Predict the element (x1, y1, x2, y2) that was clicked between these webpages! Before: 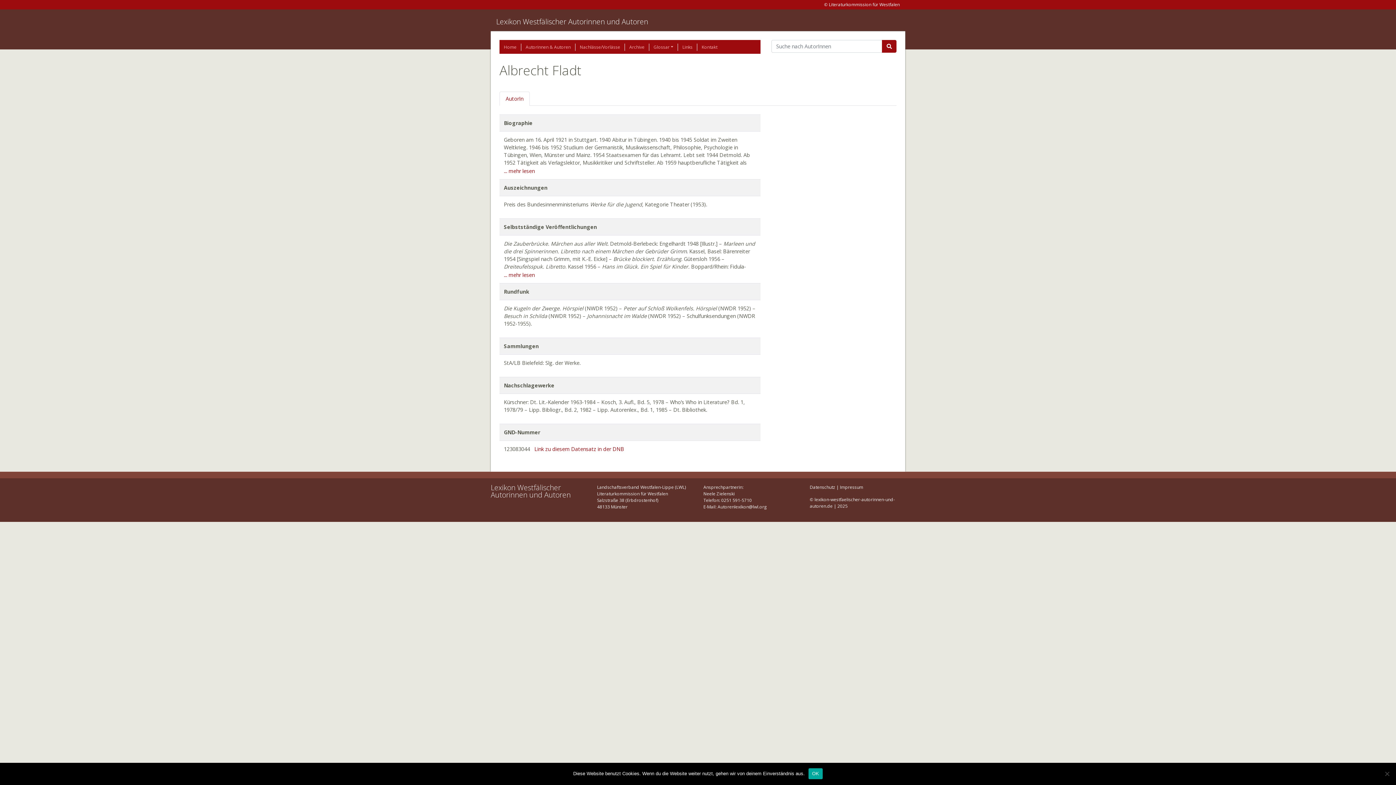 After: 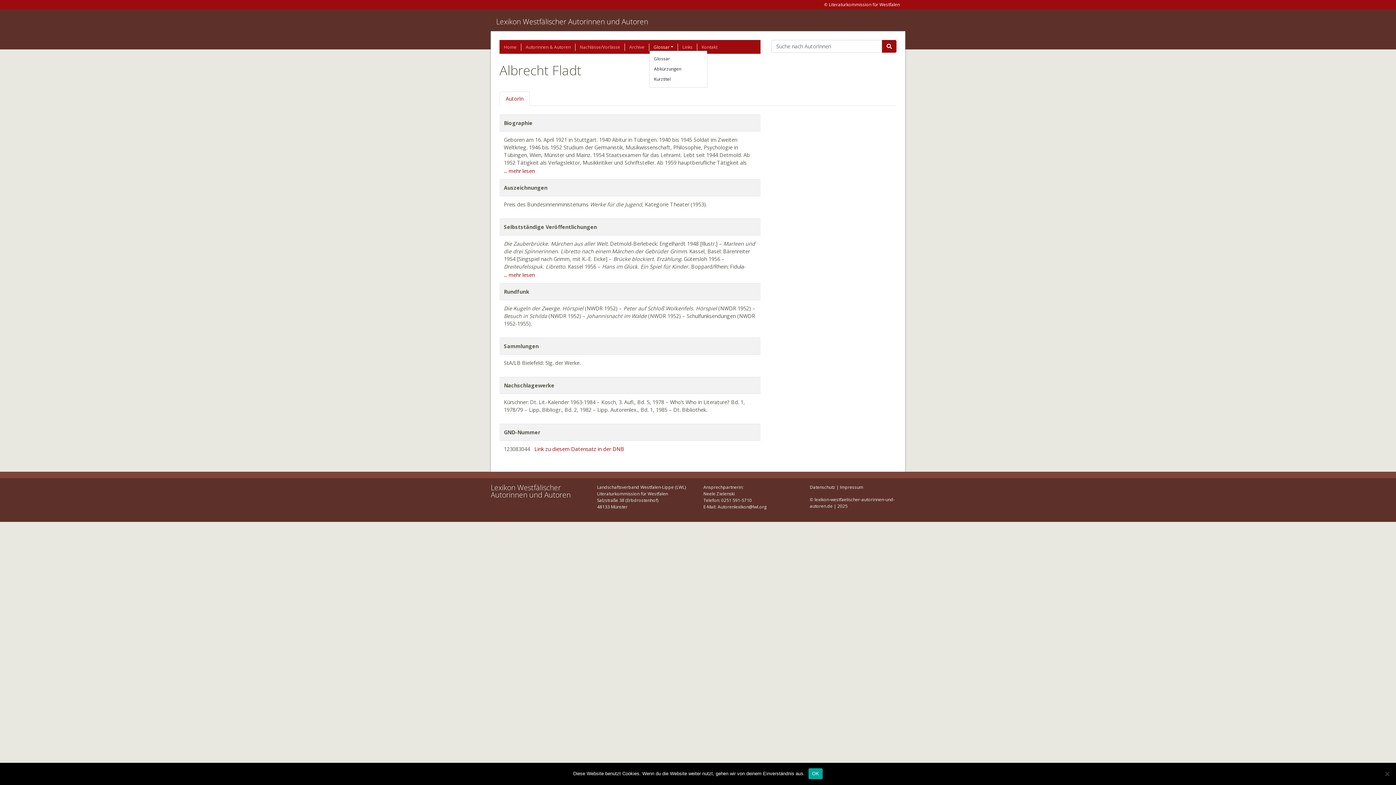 Action: bbox: (649, 43, 678, 50) label: Glossar